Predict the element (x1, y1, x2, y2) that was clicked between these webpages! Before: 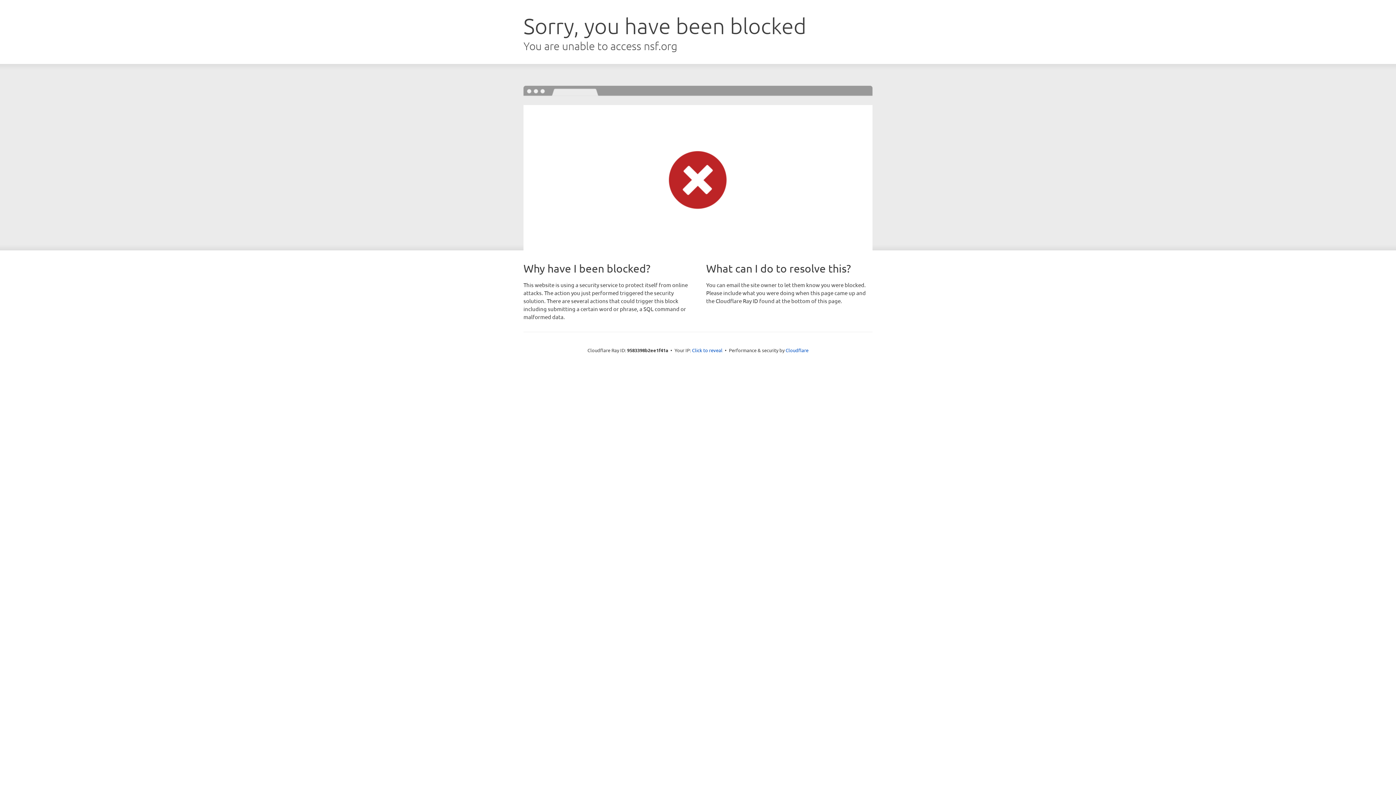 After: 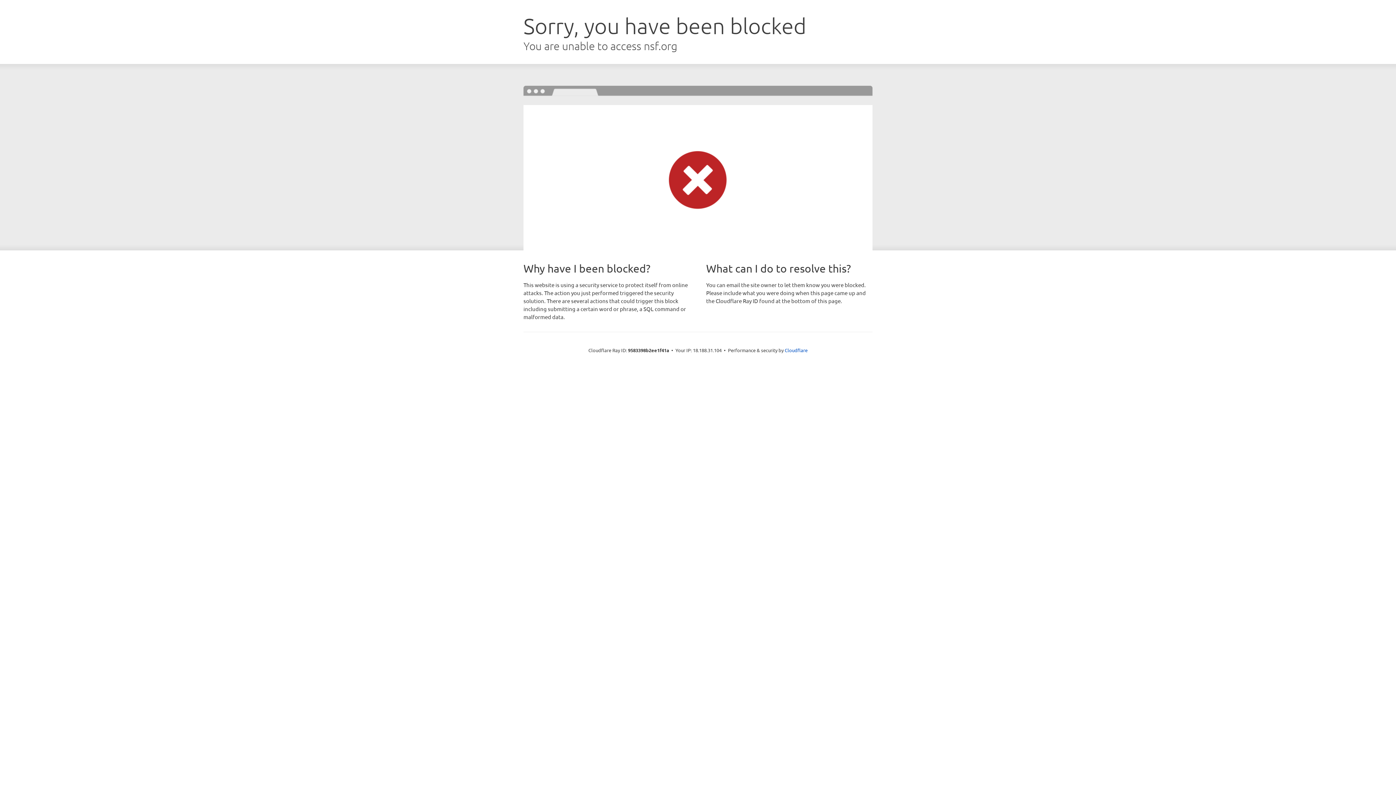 Action: label: Click to reveal bbox: (692, 346, 722, 353)